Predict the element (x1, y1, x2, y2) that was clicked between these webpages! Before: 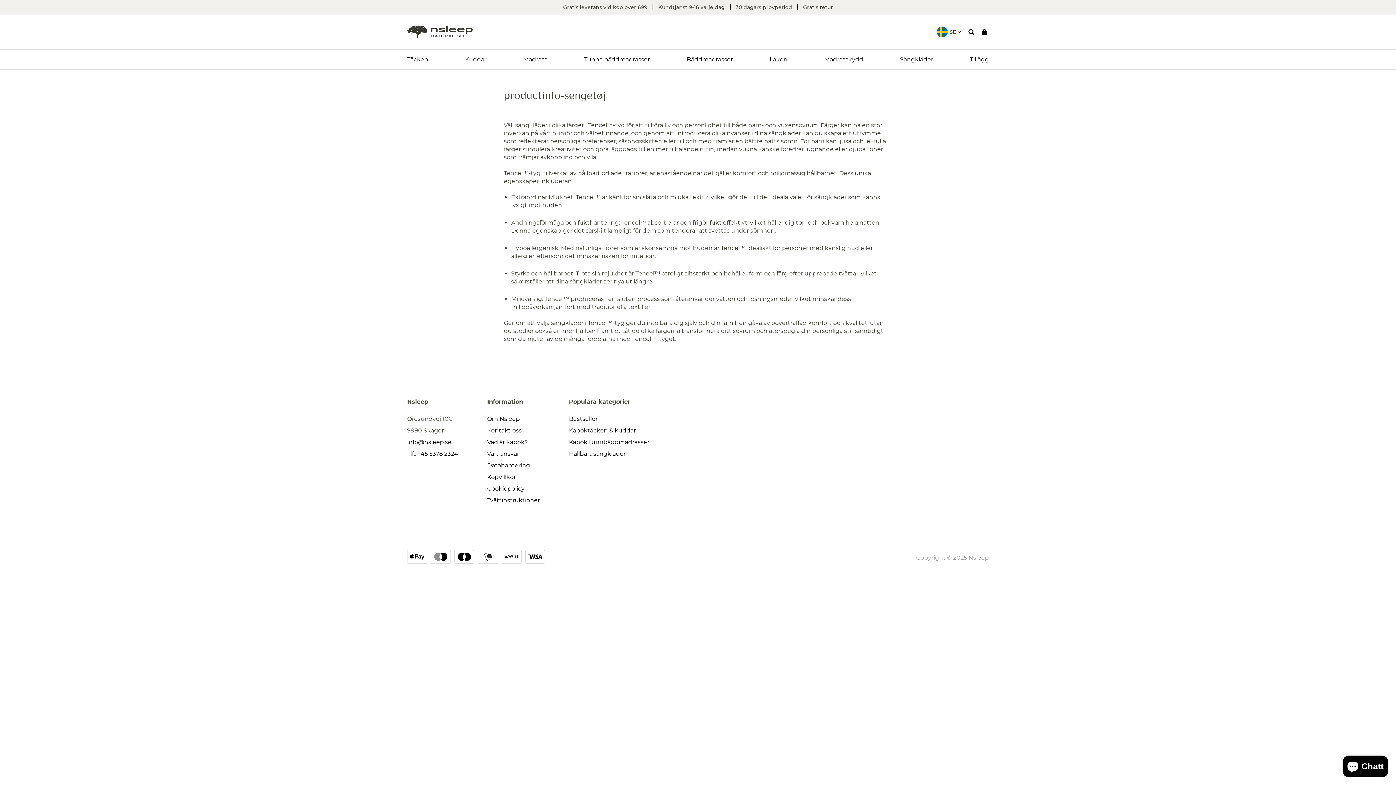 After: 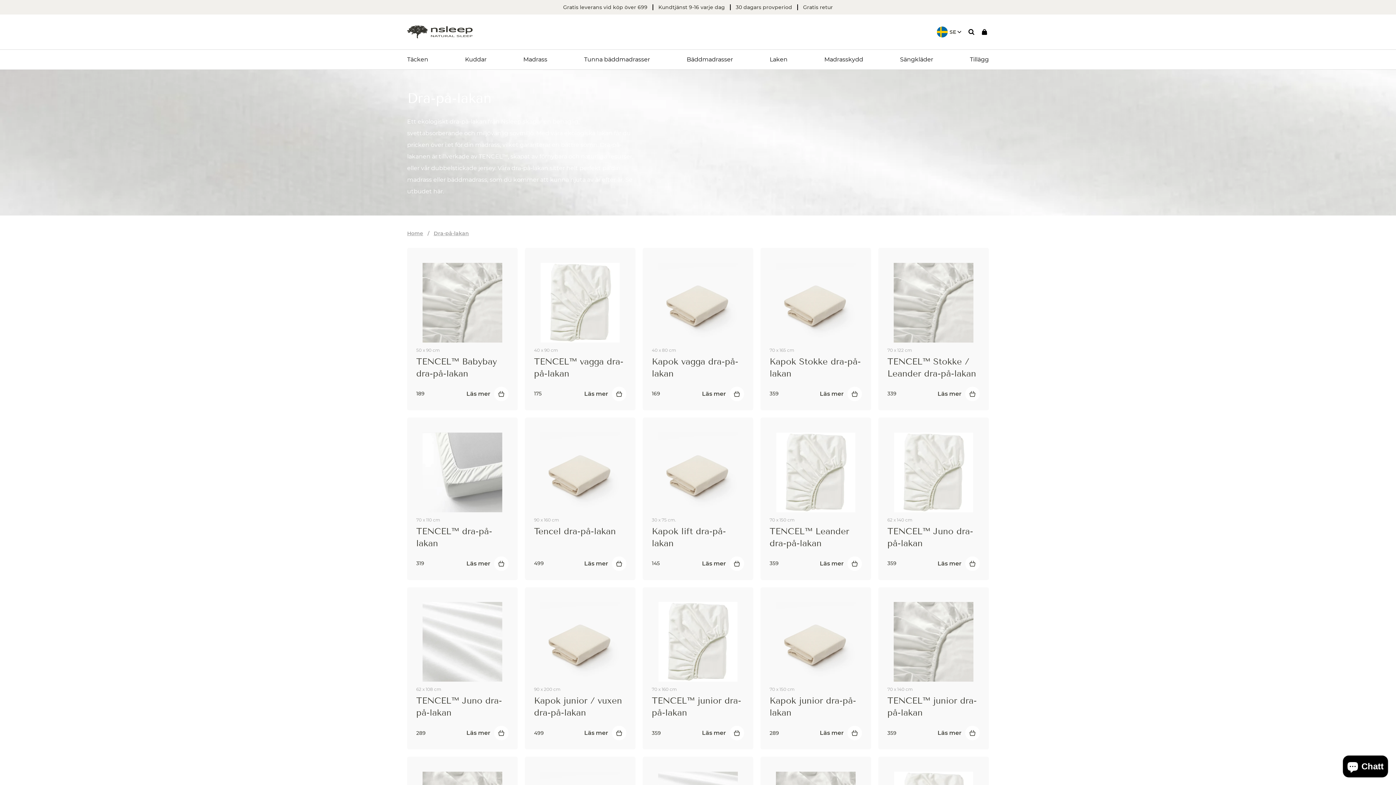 Action: label: Laken bbox: (769, 49, 787, 69)